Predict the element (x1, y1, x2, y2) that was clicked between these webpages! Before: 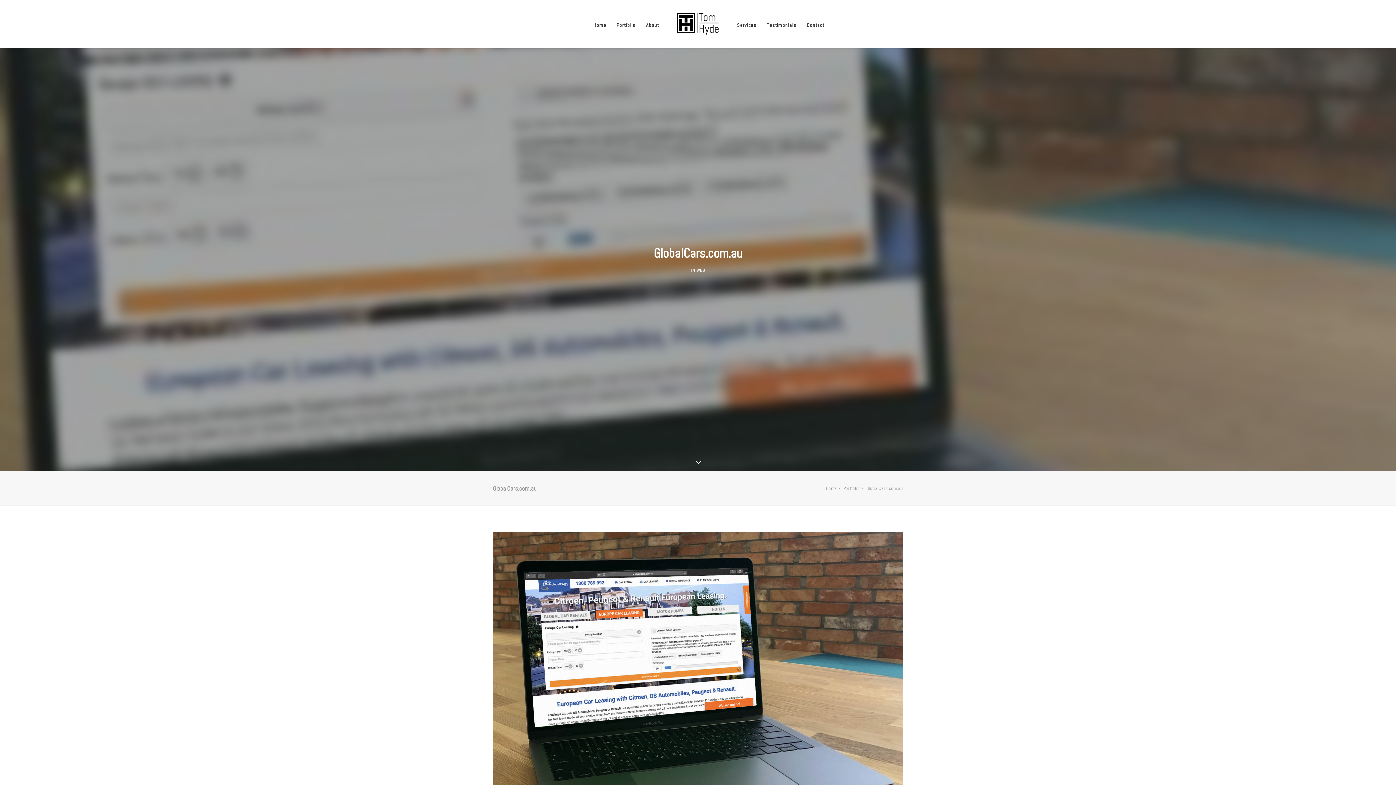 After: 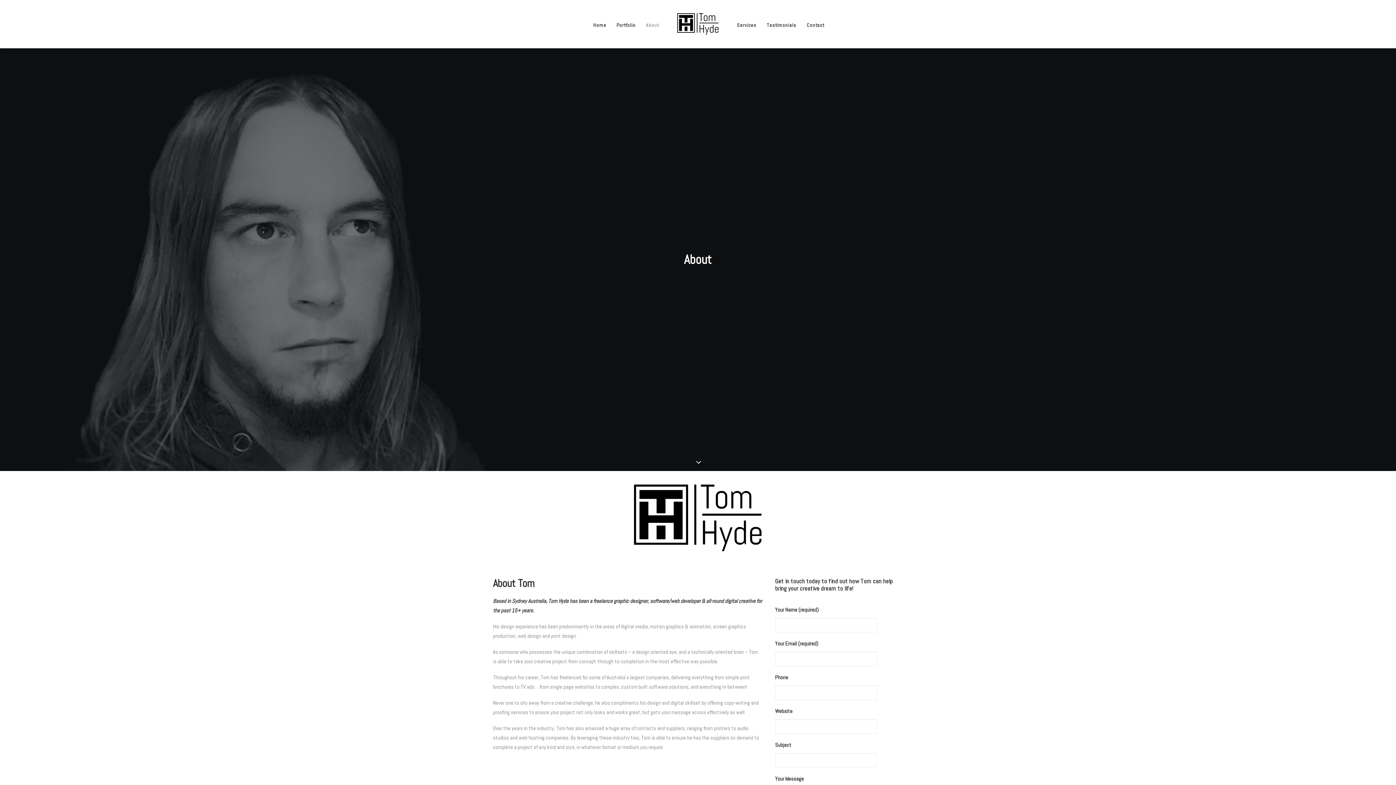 Action: bbox: (641, 0, 664, 48) label: About